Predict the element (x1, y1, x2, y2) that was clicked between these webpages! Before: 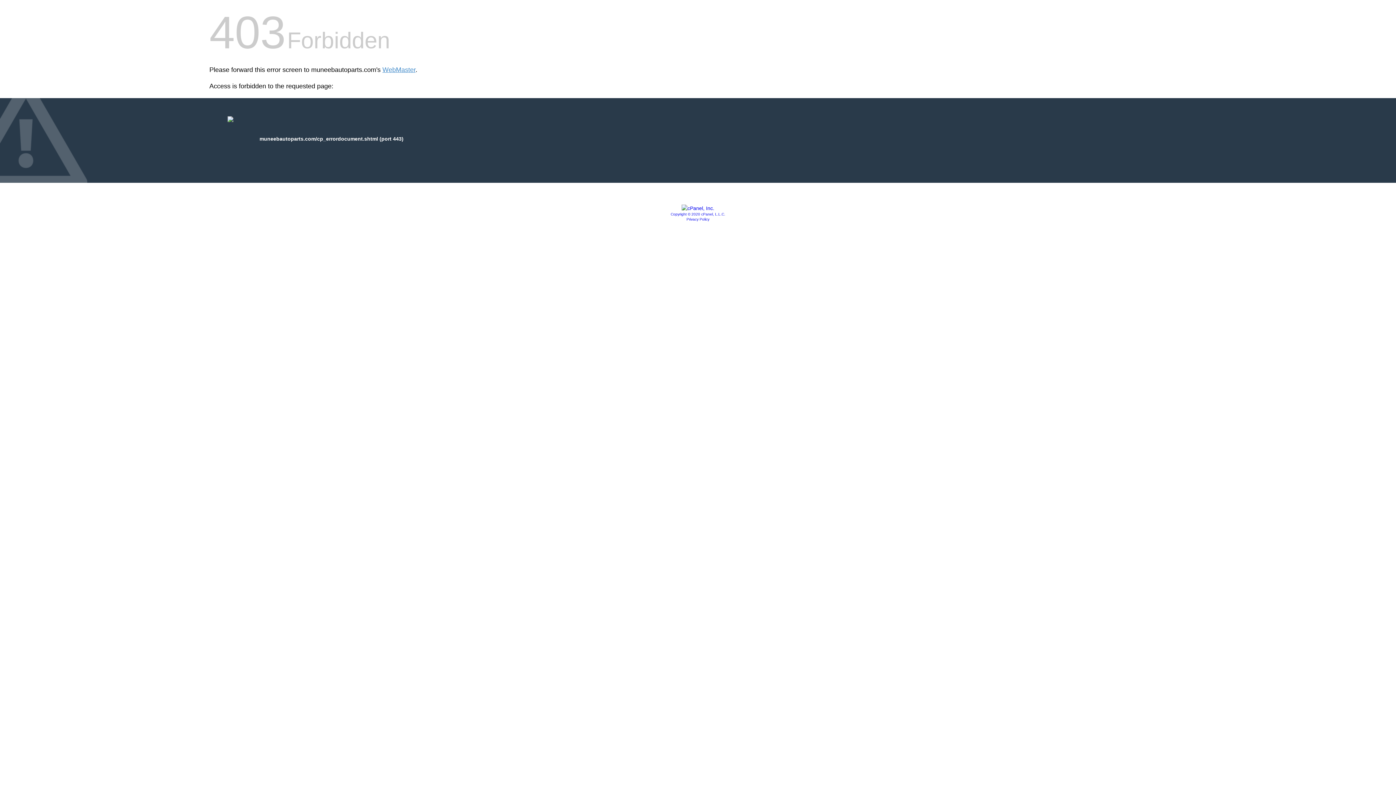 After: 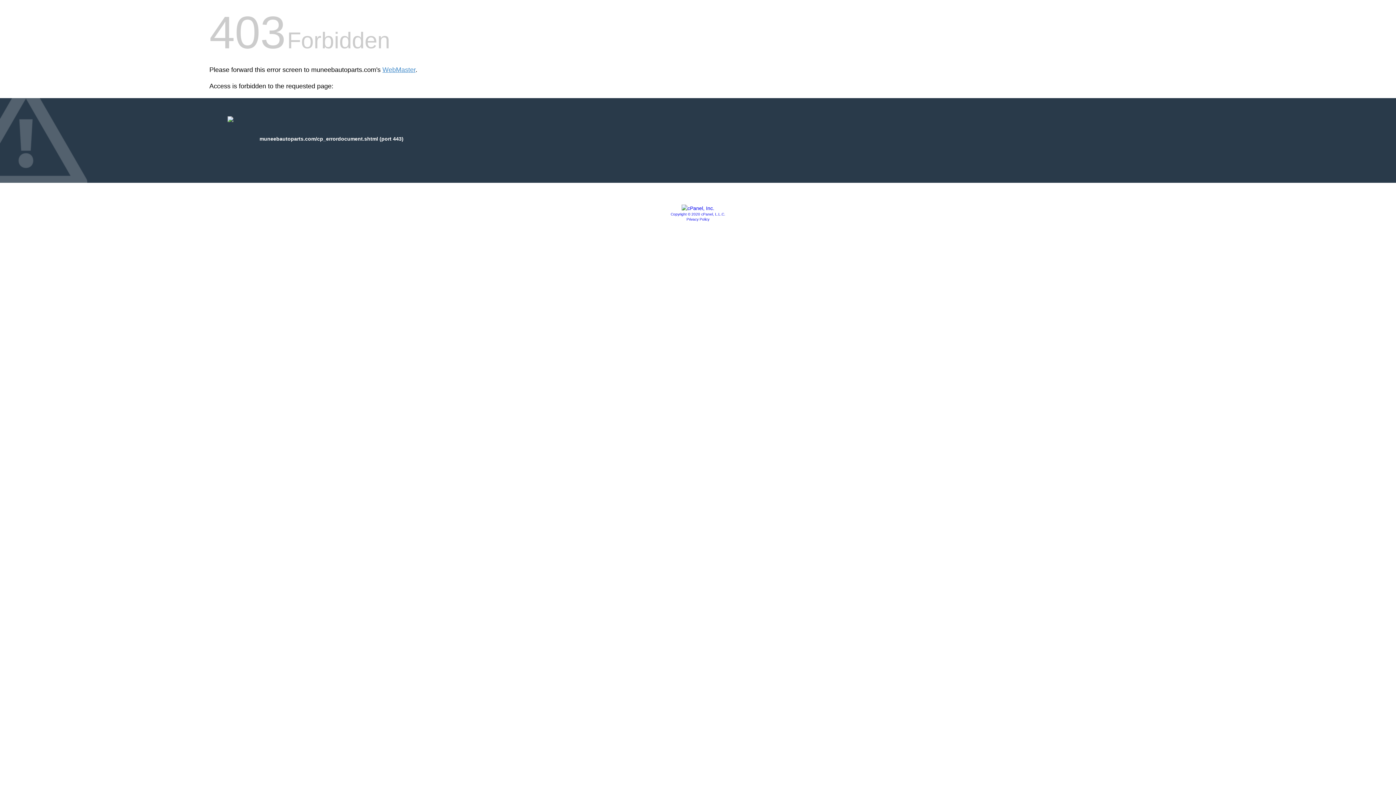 Action: label: Copyright © 2020 cPanel, L.L.C. bbox: (670, 212, 725, 216)